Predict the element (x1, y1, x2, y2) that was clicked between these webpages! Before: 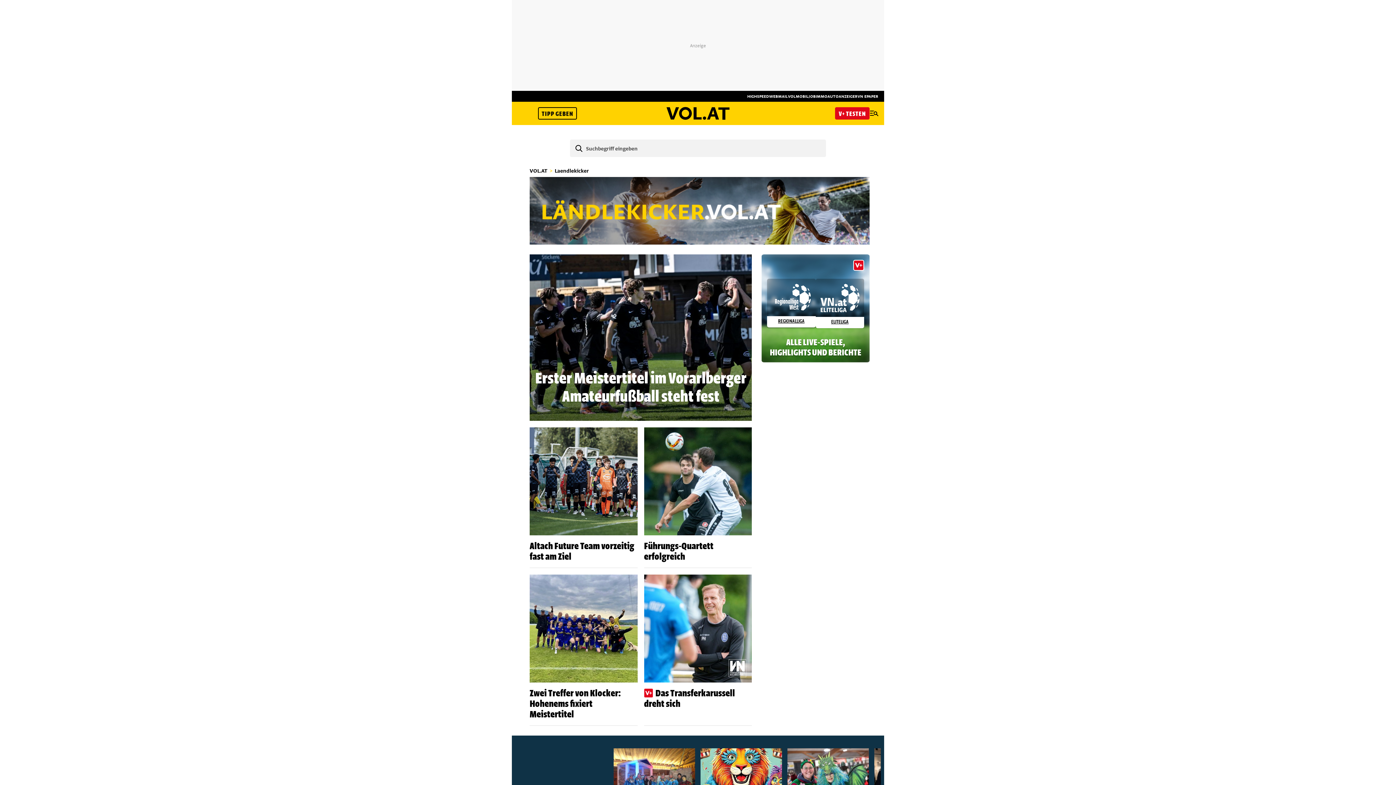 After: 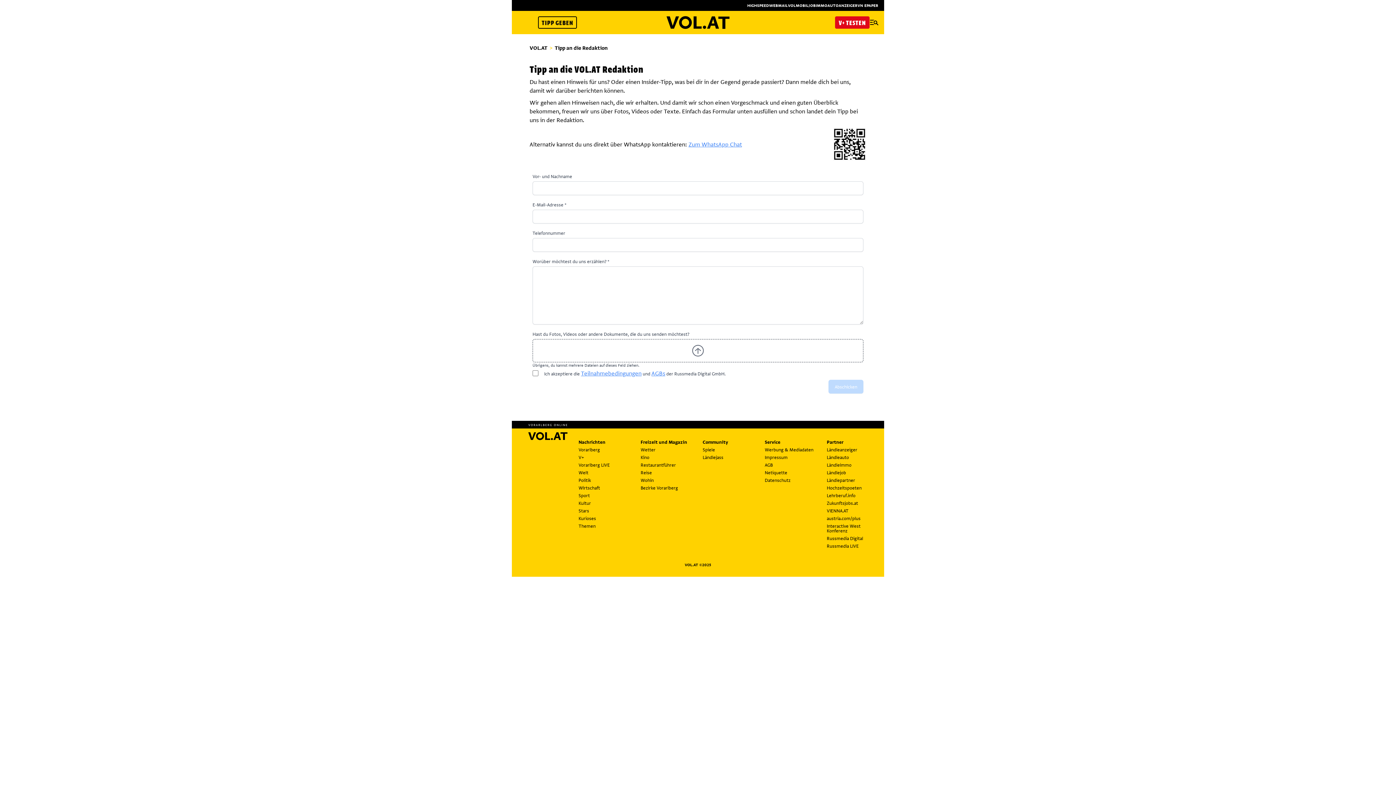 Action: label: TIPP GEBEN bbox: (538, 107, 577, 119)